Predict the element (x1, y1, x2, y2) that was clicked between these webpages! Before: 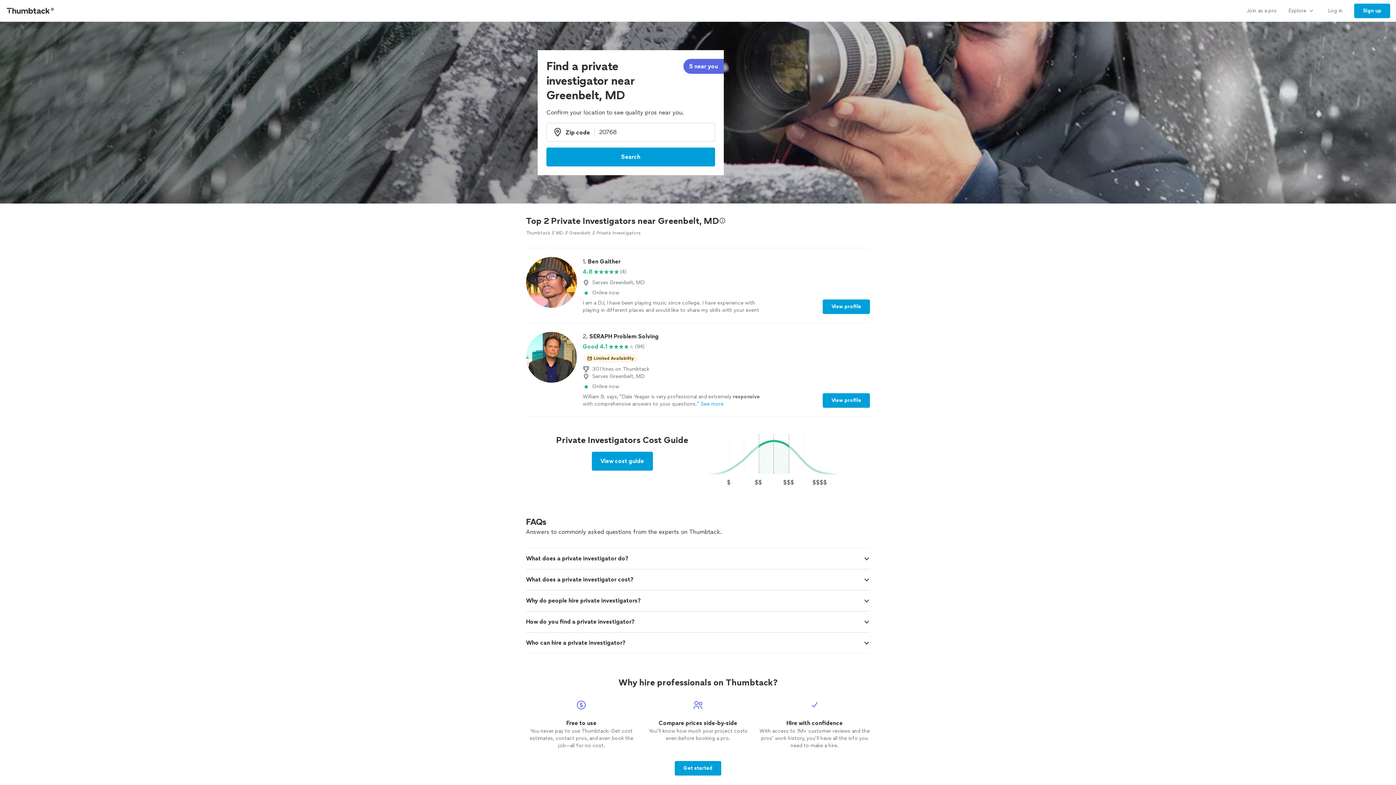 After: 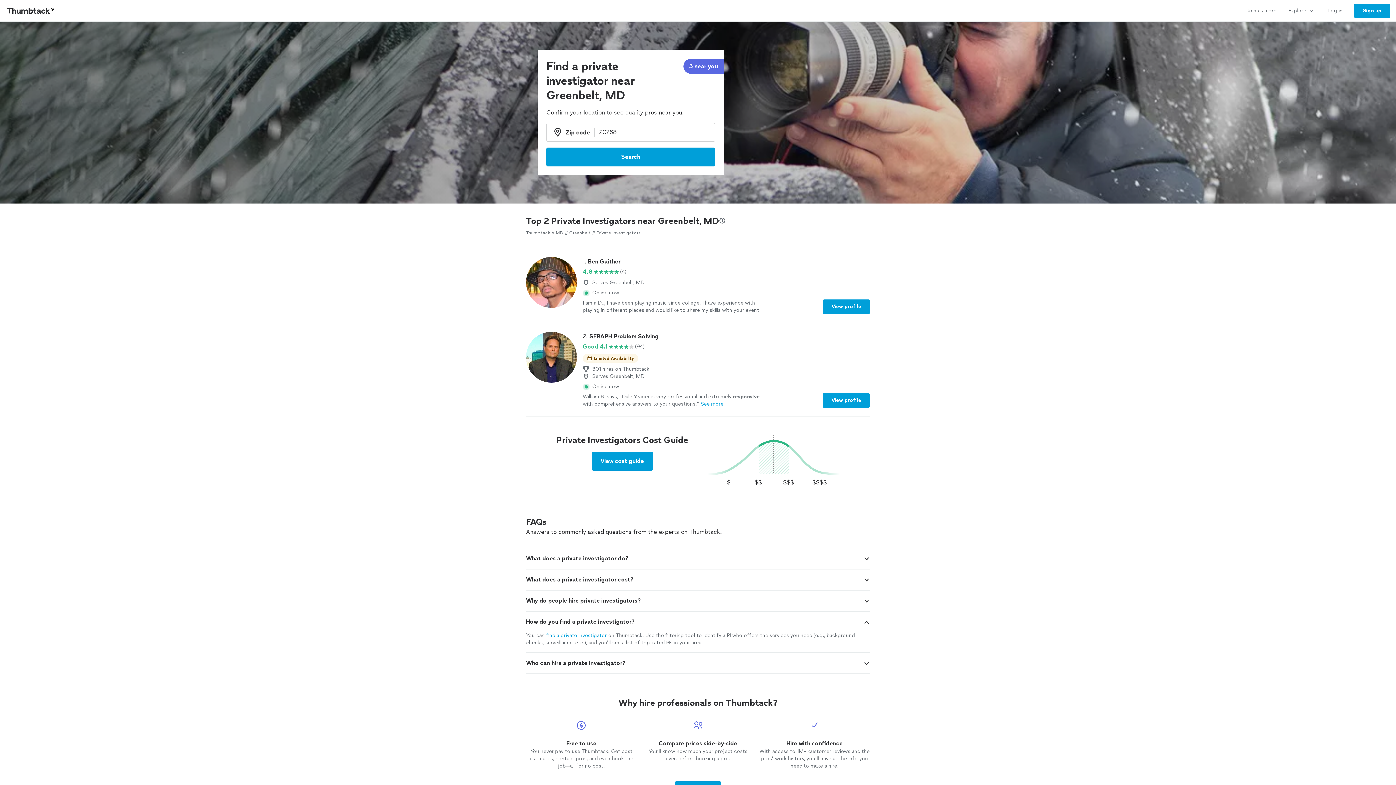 Action: bbox: (863, 619, 870, 625)